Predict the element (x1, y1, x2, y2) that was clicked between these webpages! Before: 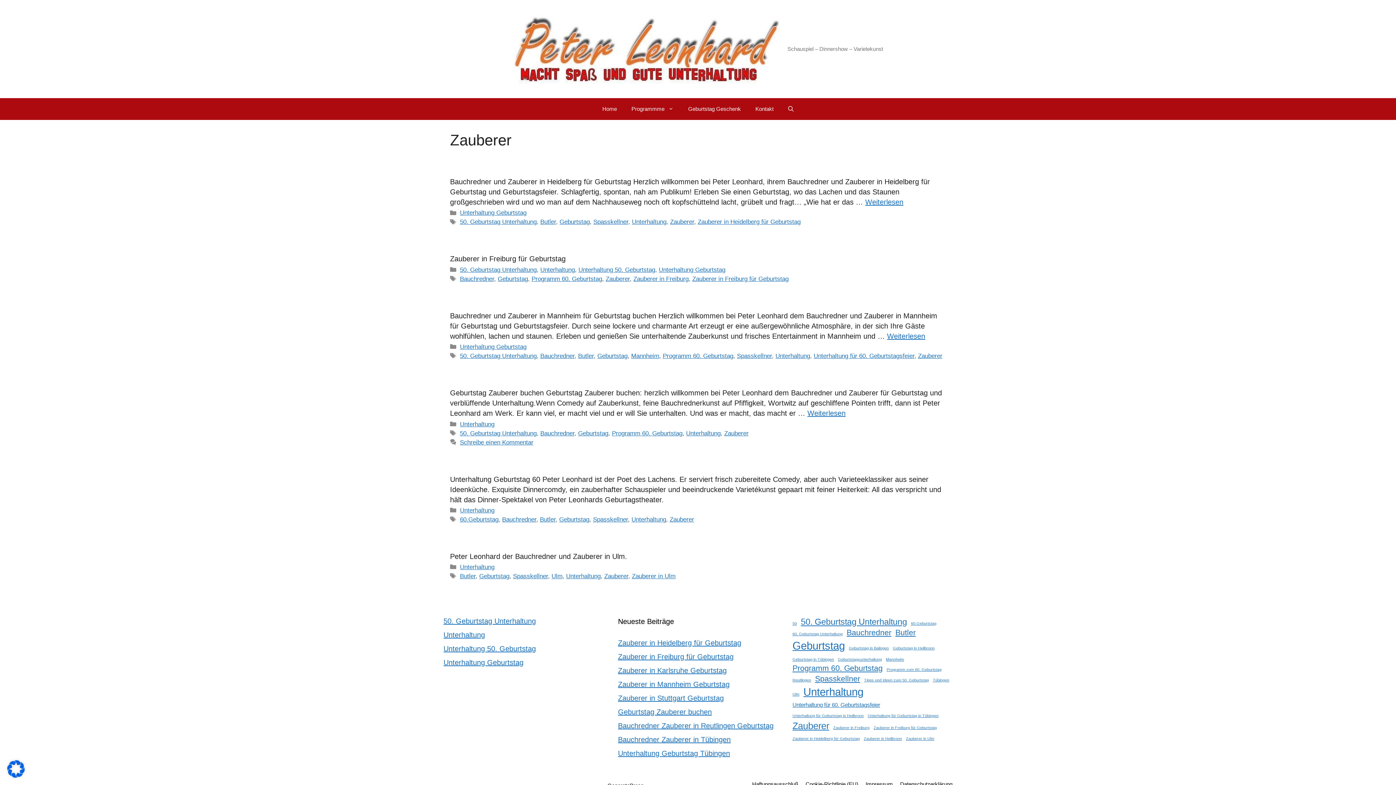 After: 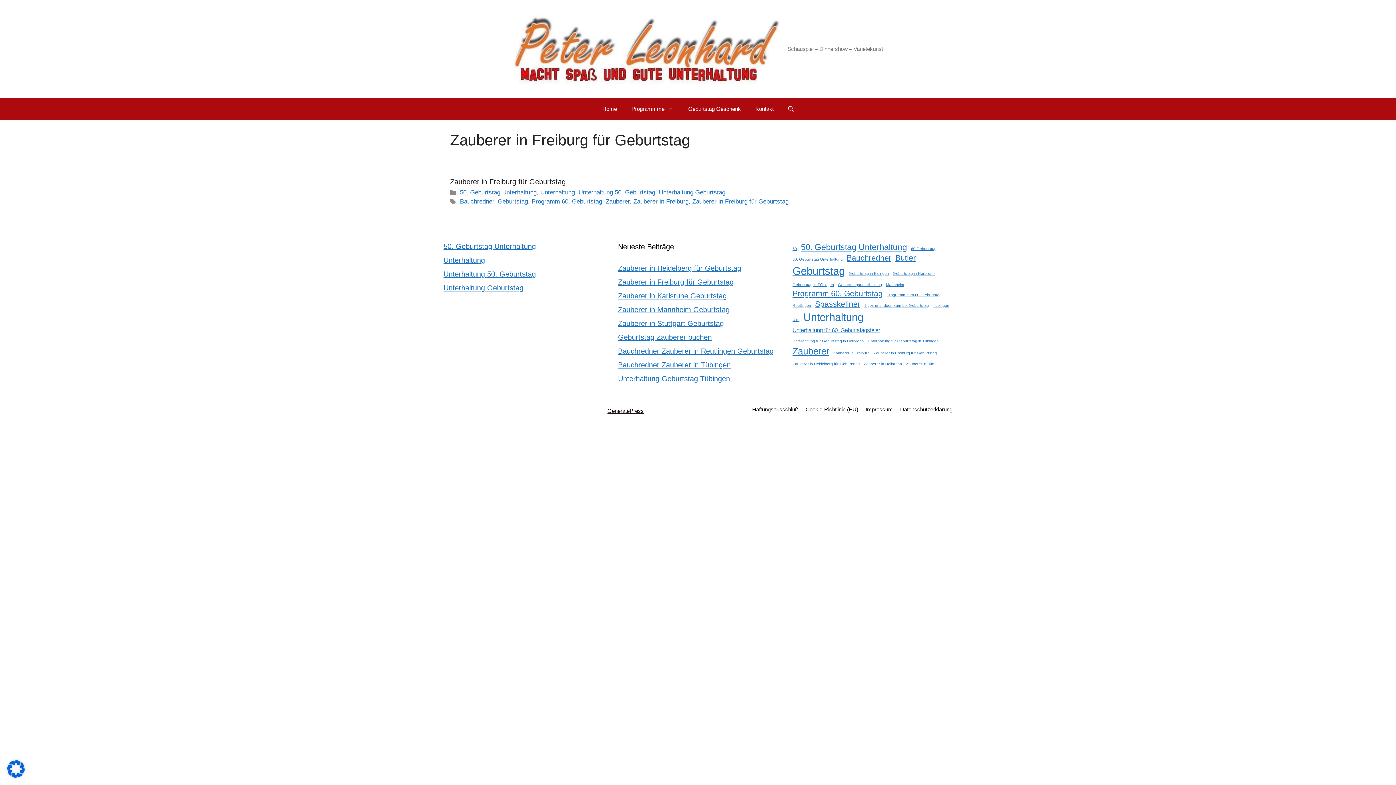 Action: bbox: (873, 725, 937, 730) label: Zauberer in Freiburg für Geburtstag (1 Eintrag)